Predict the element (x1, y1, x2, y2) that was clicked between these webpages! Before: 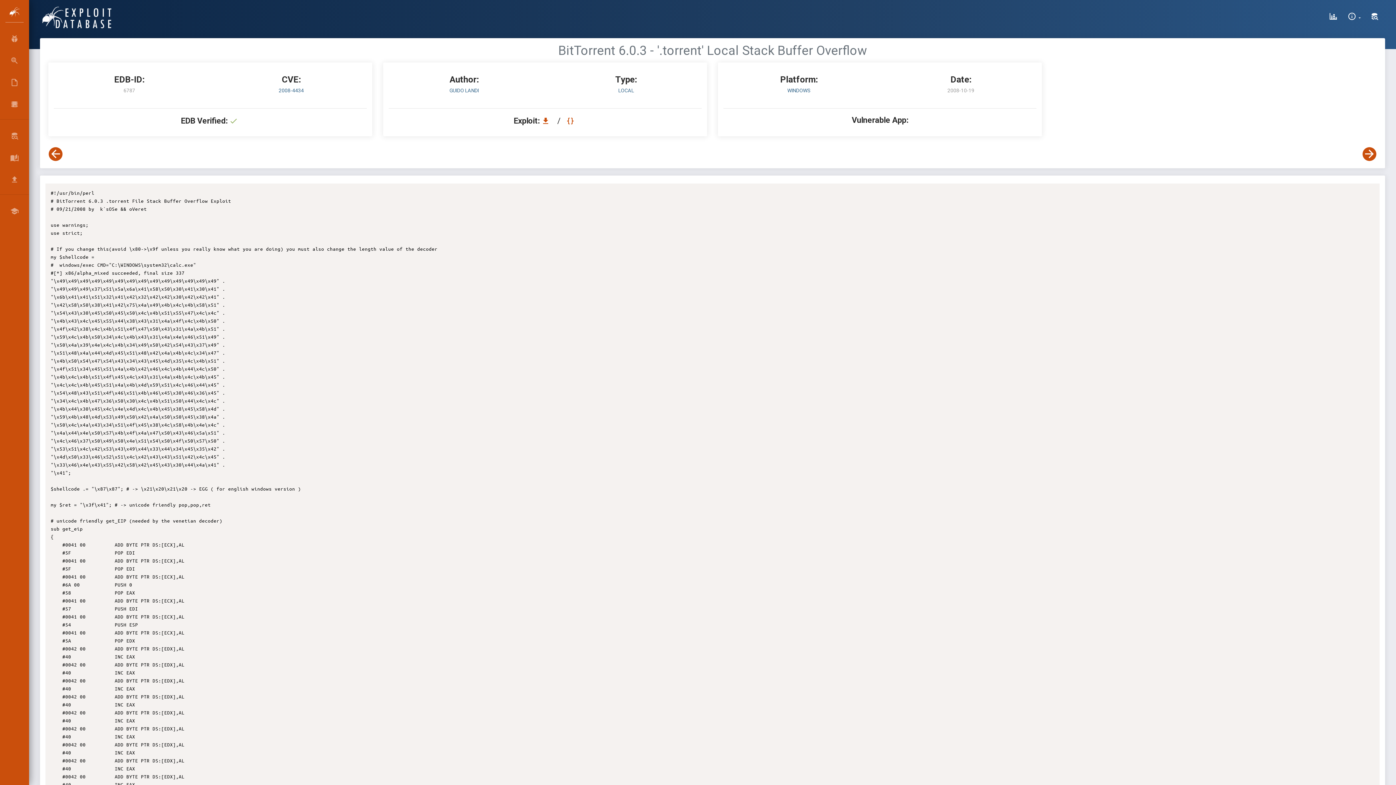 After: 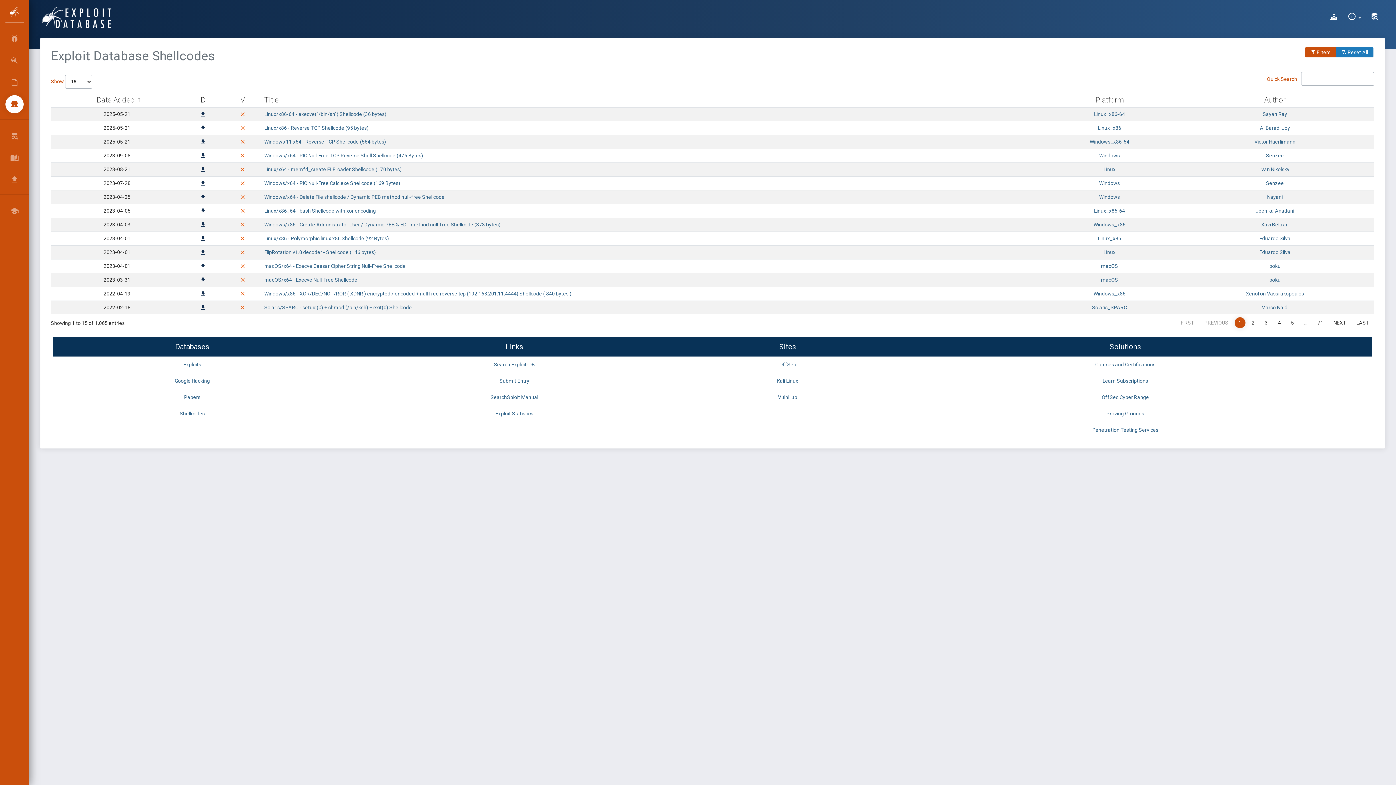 Action: label: SHELLCODES bbox: (5, 95, 23, 113)